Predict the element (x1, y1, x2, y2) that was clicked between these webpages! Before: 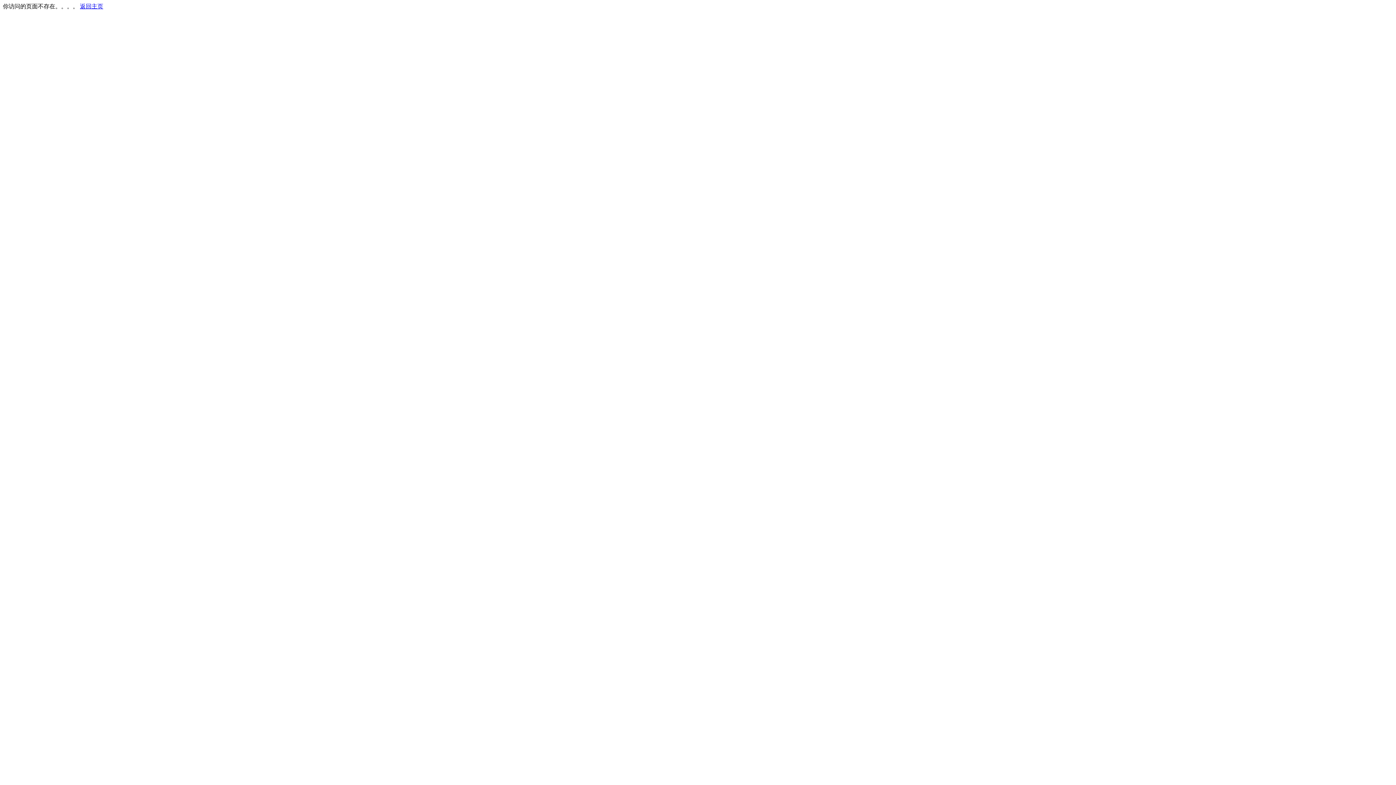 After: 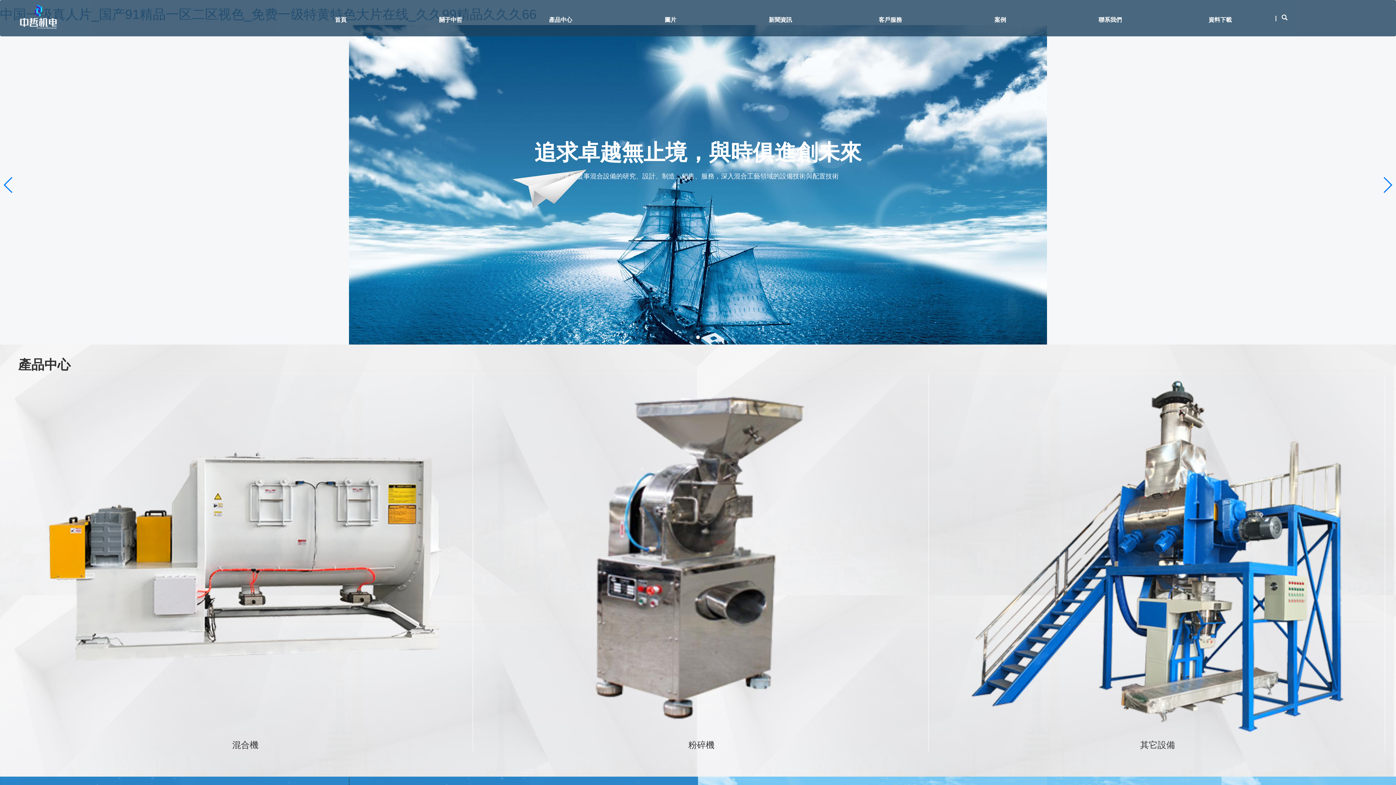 Action: label: 返回主页 bbox: (80, 3, 103, 9)